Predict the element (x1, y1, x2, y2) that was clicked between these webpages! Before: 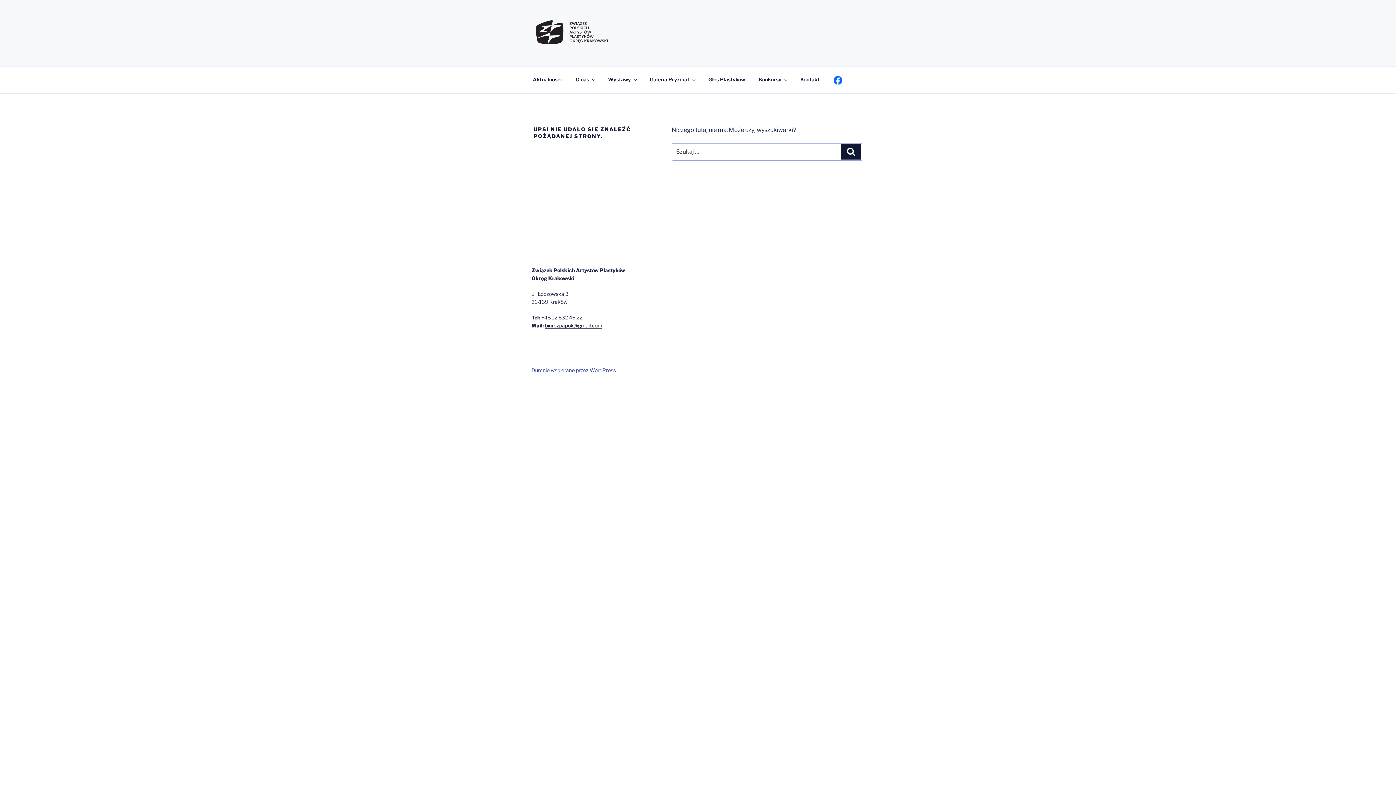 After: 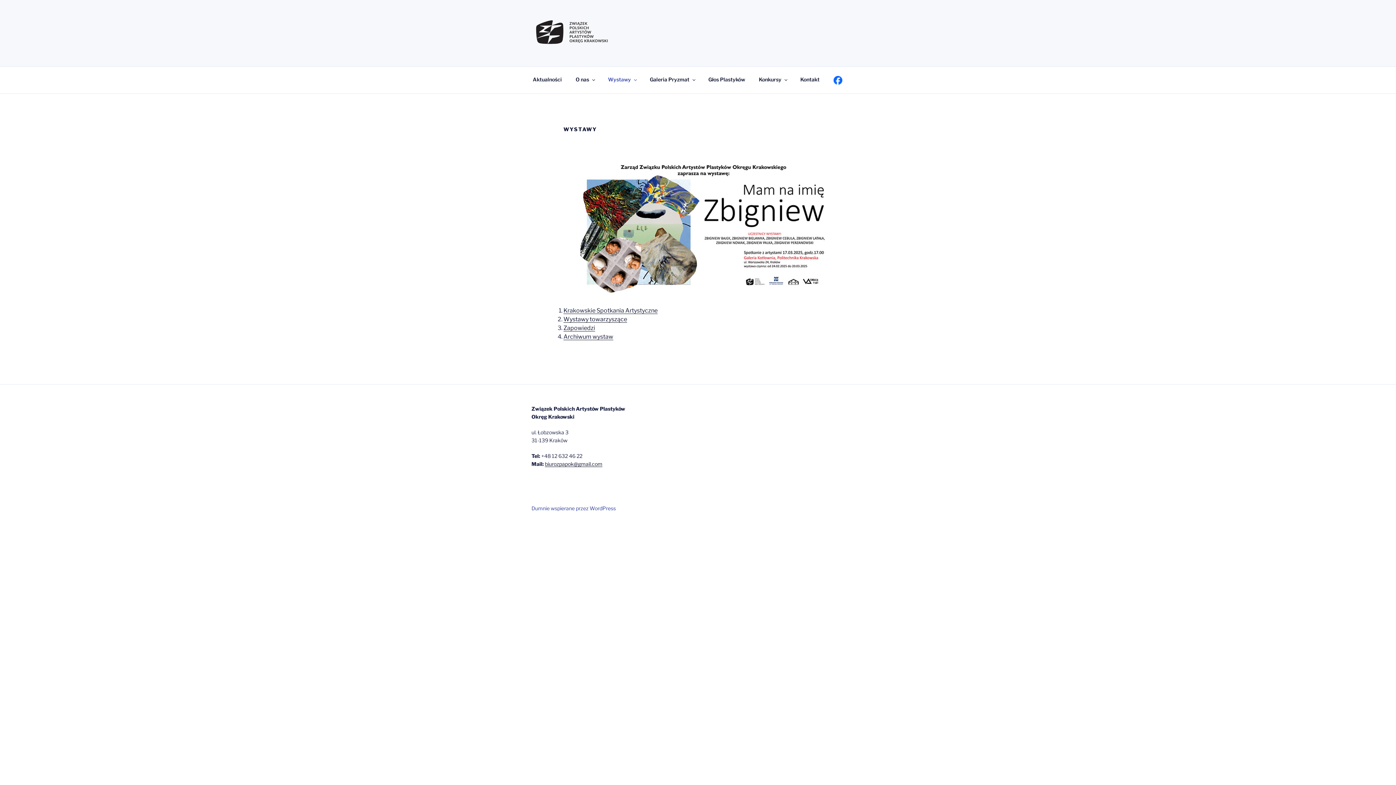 Action: bbox: (601, 70, 642, 88) label: Wystawy